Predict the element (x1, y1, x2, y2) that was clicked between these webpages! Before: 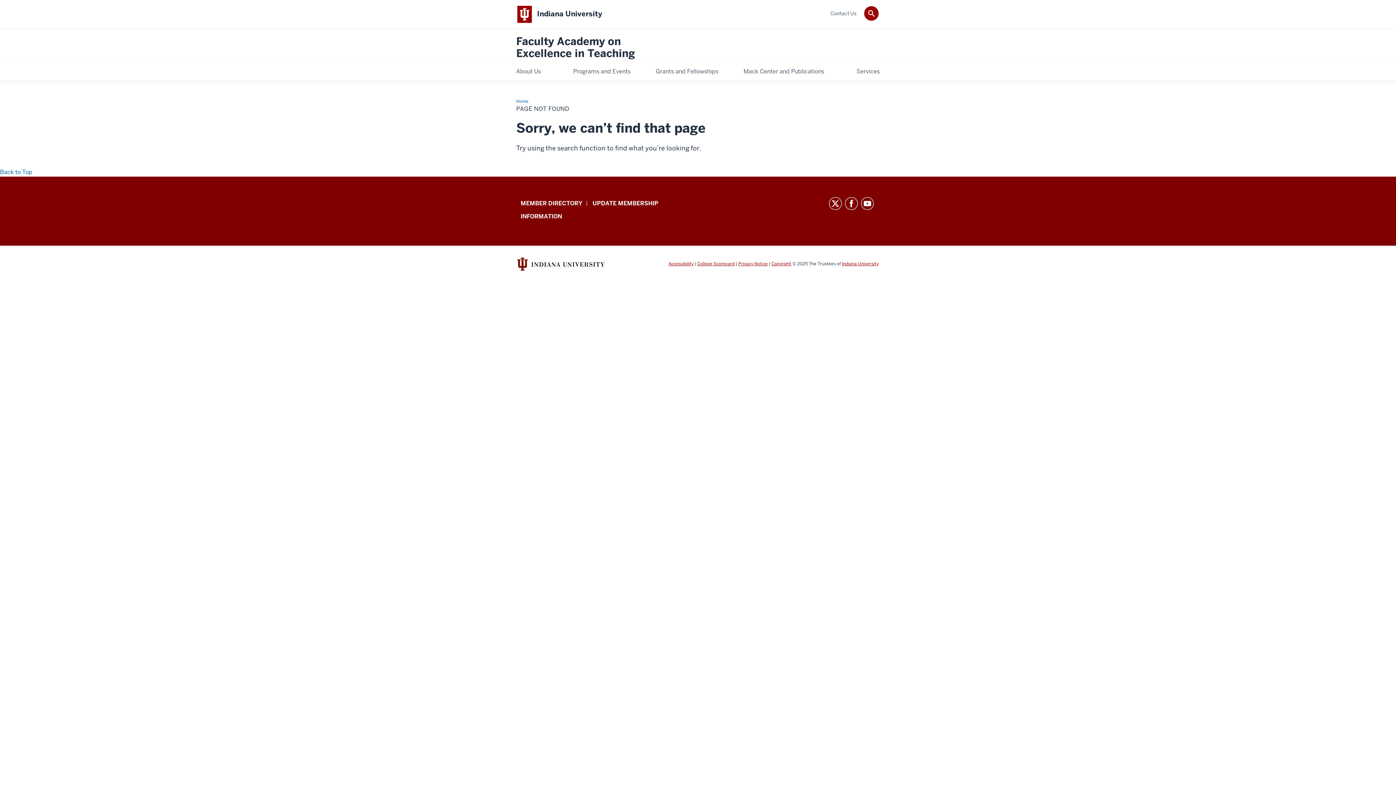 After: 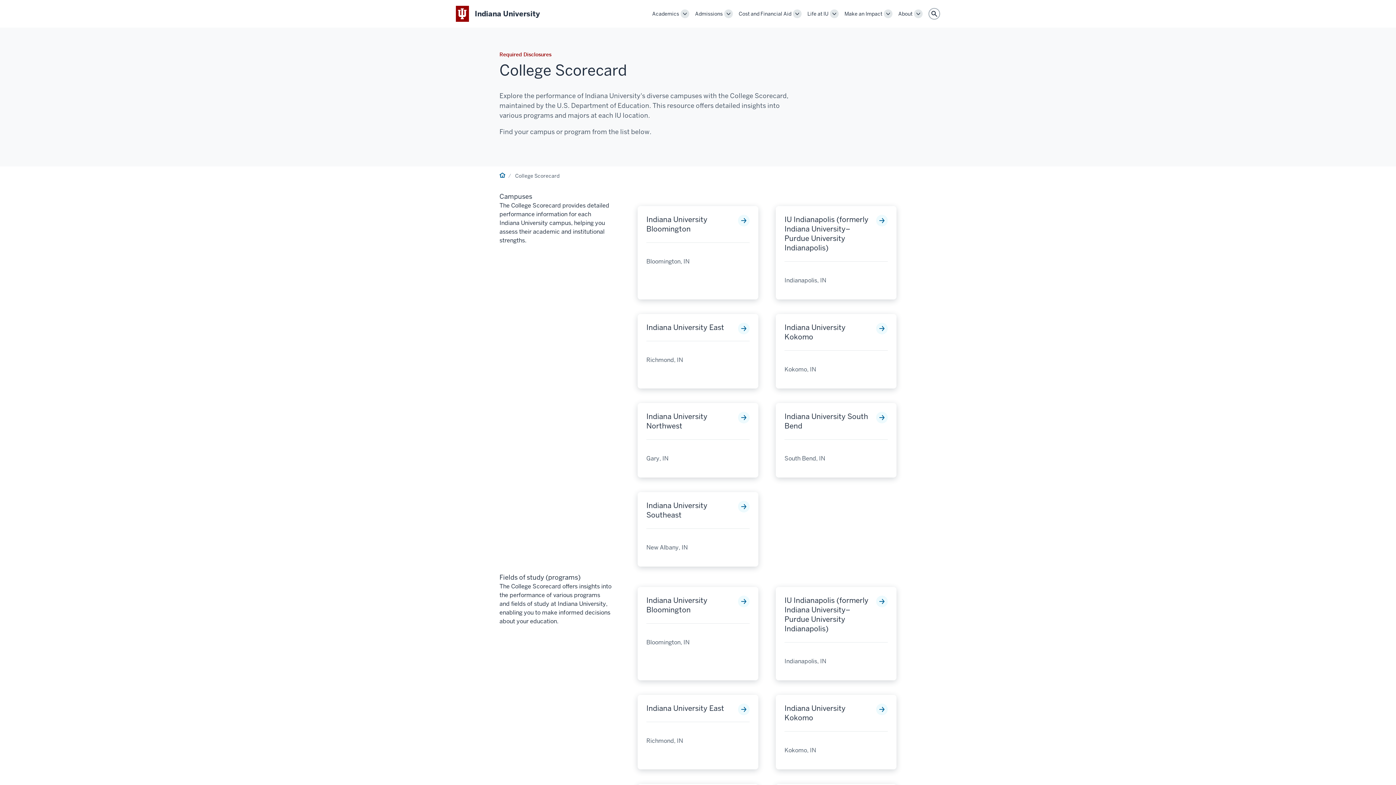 Action: label: College Scorecard bbox: (697, 261, 734, 266)